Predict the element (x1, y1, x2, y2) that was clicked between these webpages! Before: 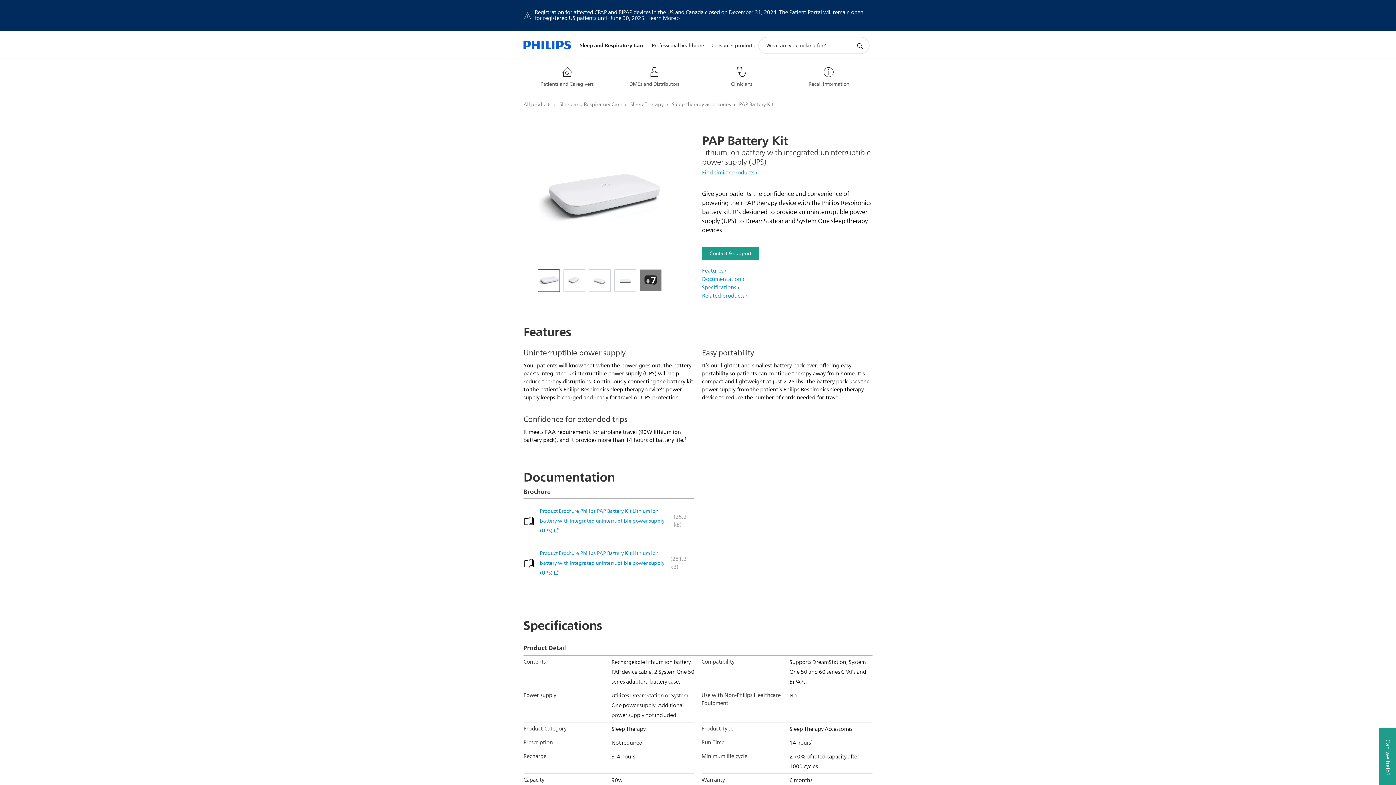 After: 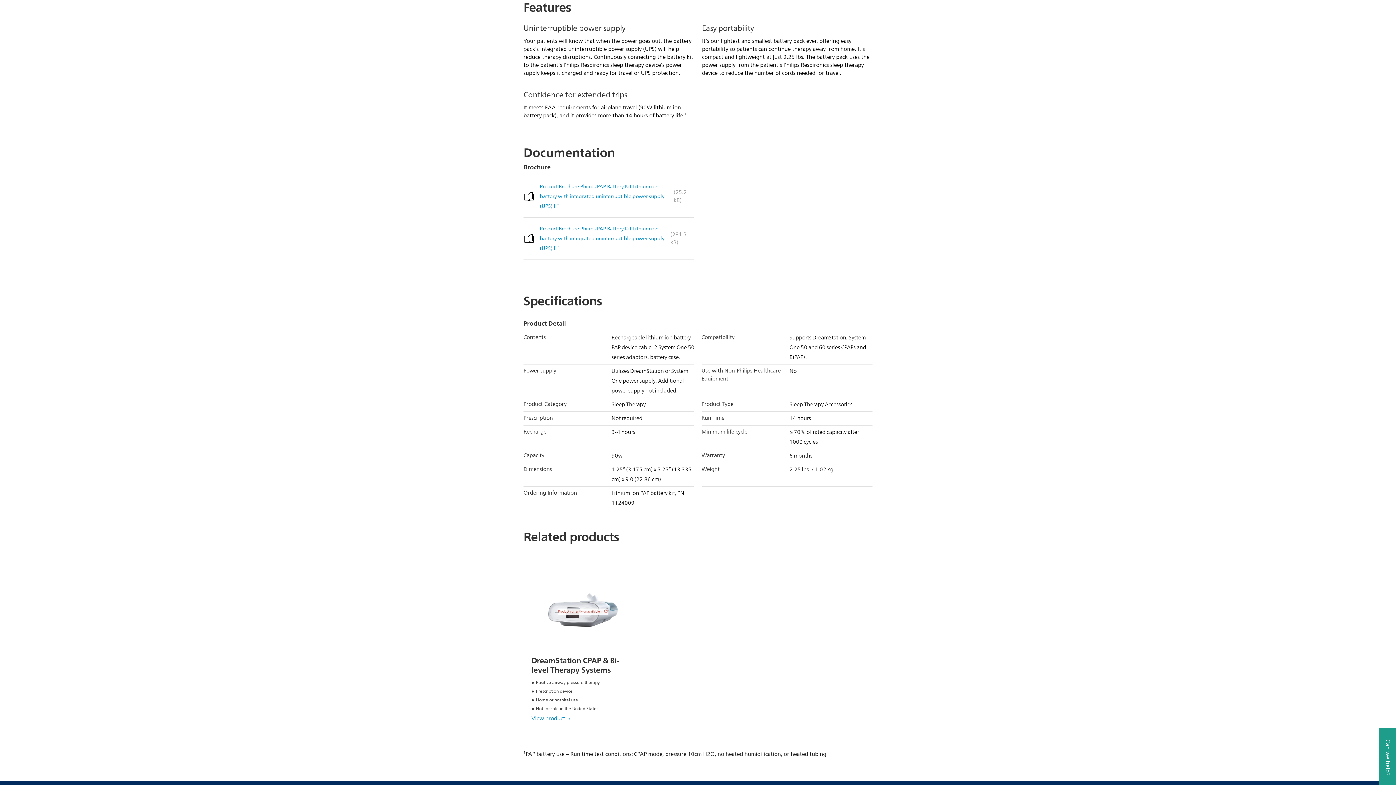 Action: bbox: (702, 266, 726, 275) label: Features